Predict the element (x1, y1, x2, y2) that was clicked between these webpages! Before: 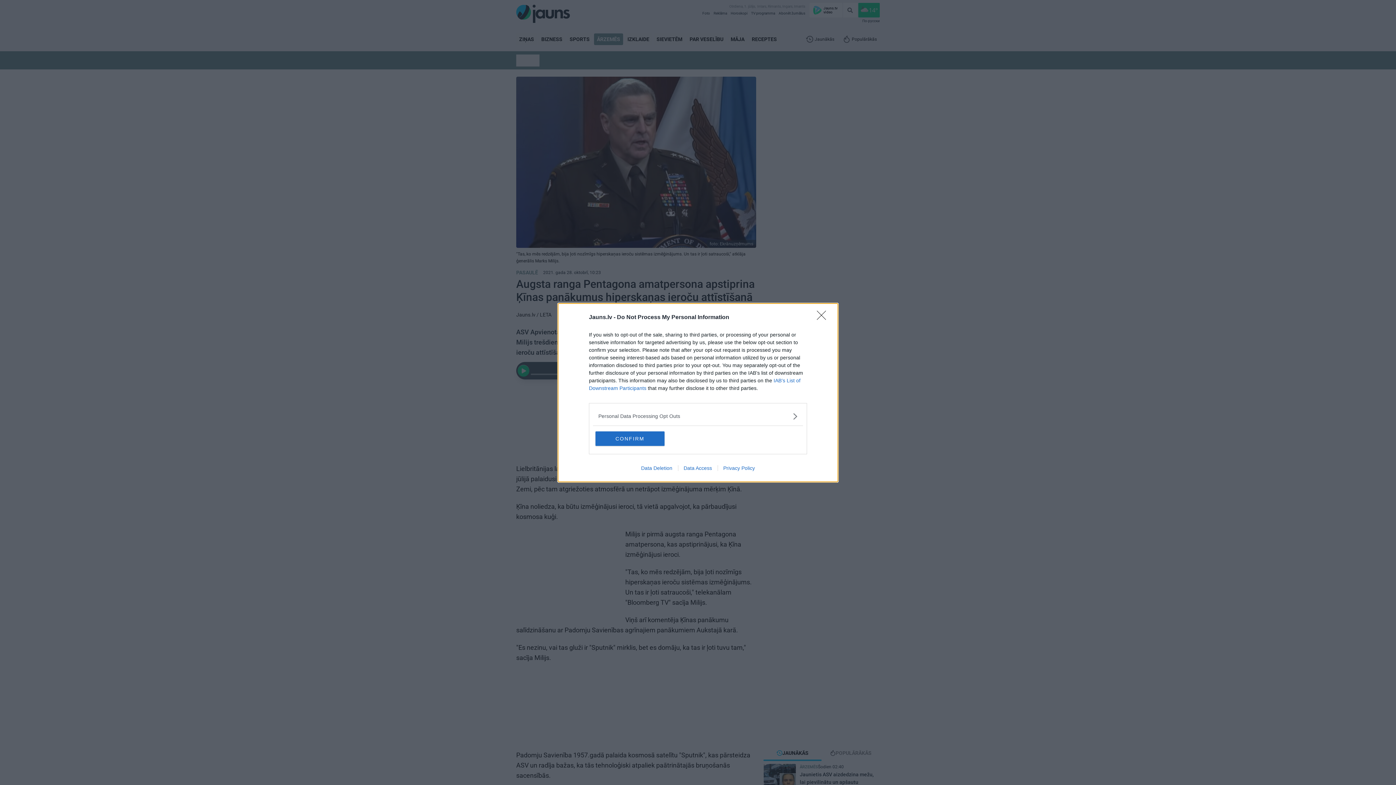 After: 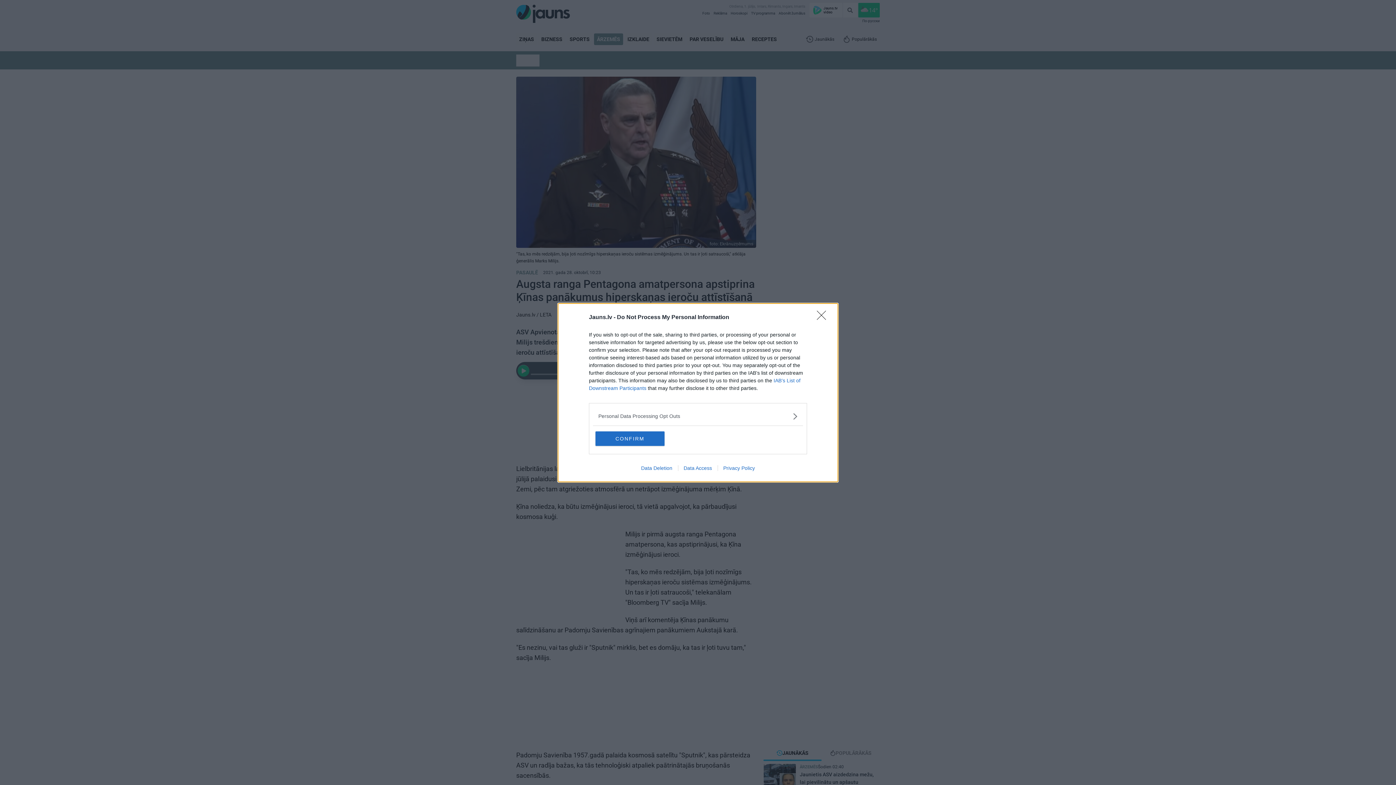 Action: bbox: (678, 465, 717, 471) label: Data Access